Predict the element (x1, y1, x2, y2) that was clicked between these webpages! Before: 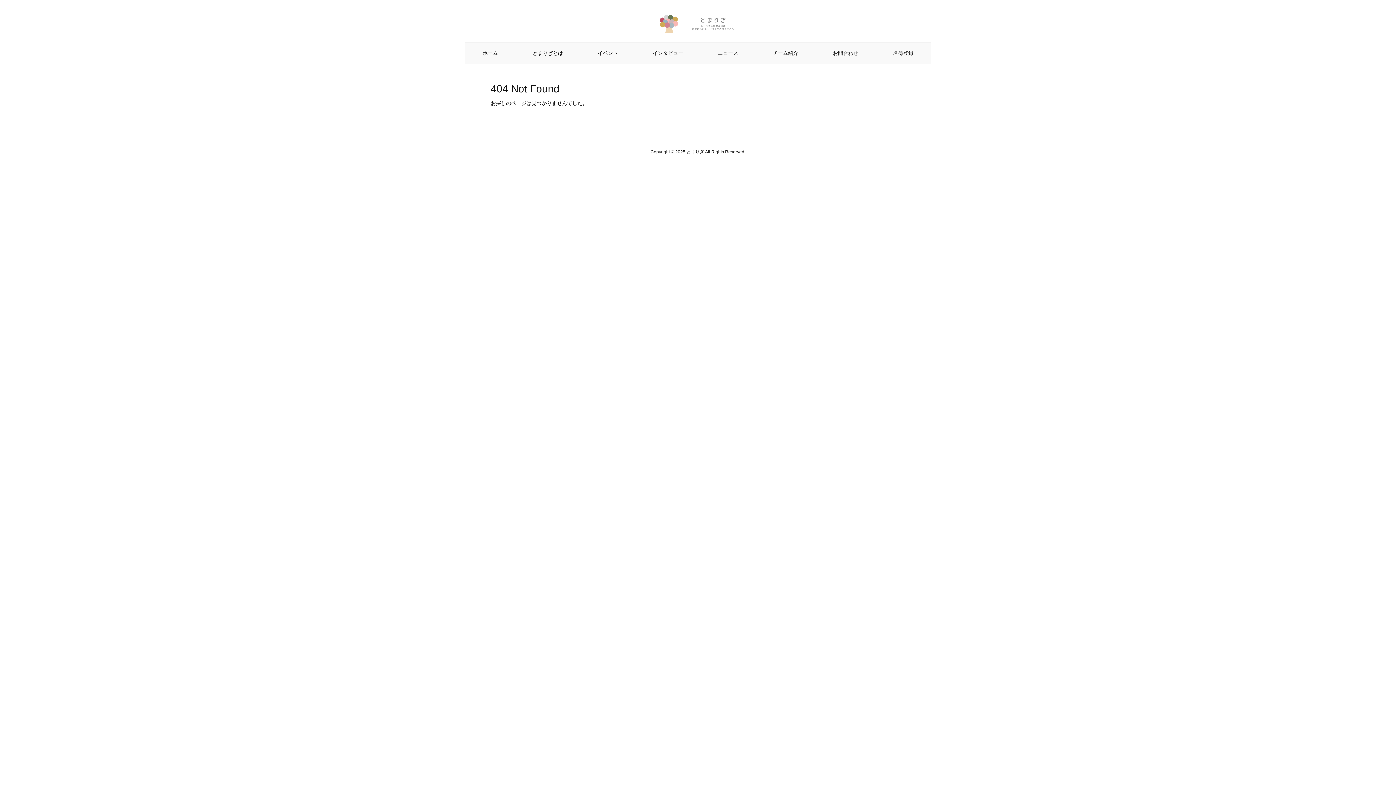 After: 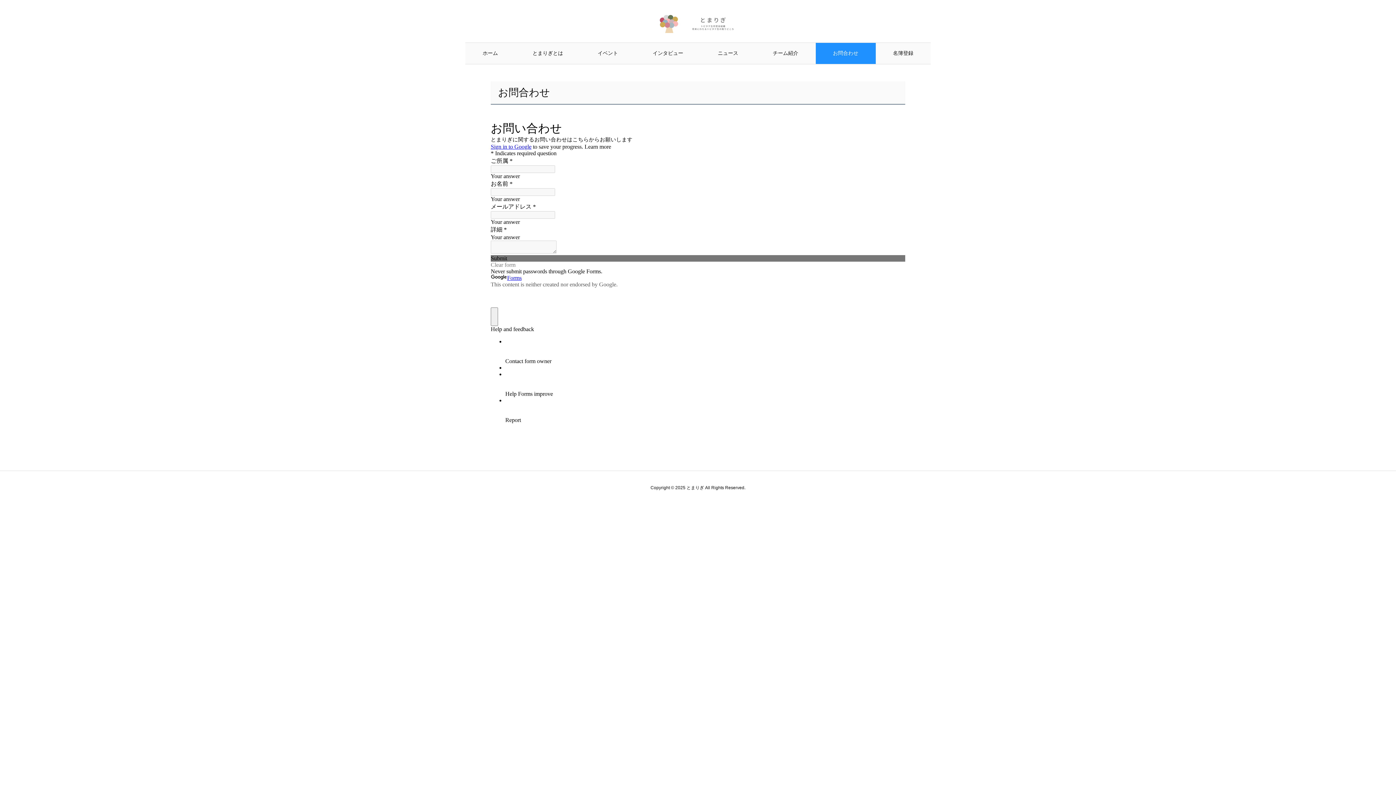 Action: bbox: (815, 43, 875, 64) label: お問合わせ